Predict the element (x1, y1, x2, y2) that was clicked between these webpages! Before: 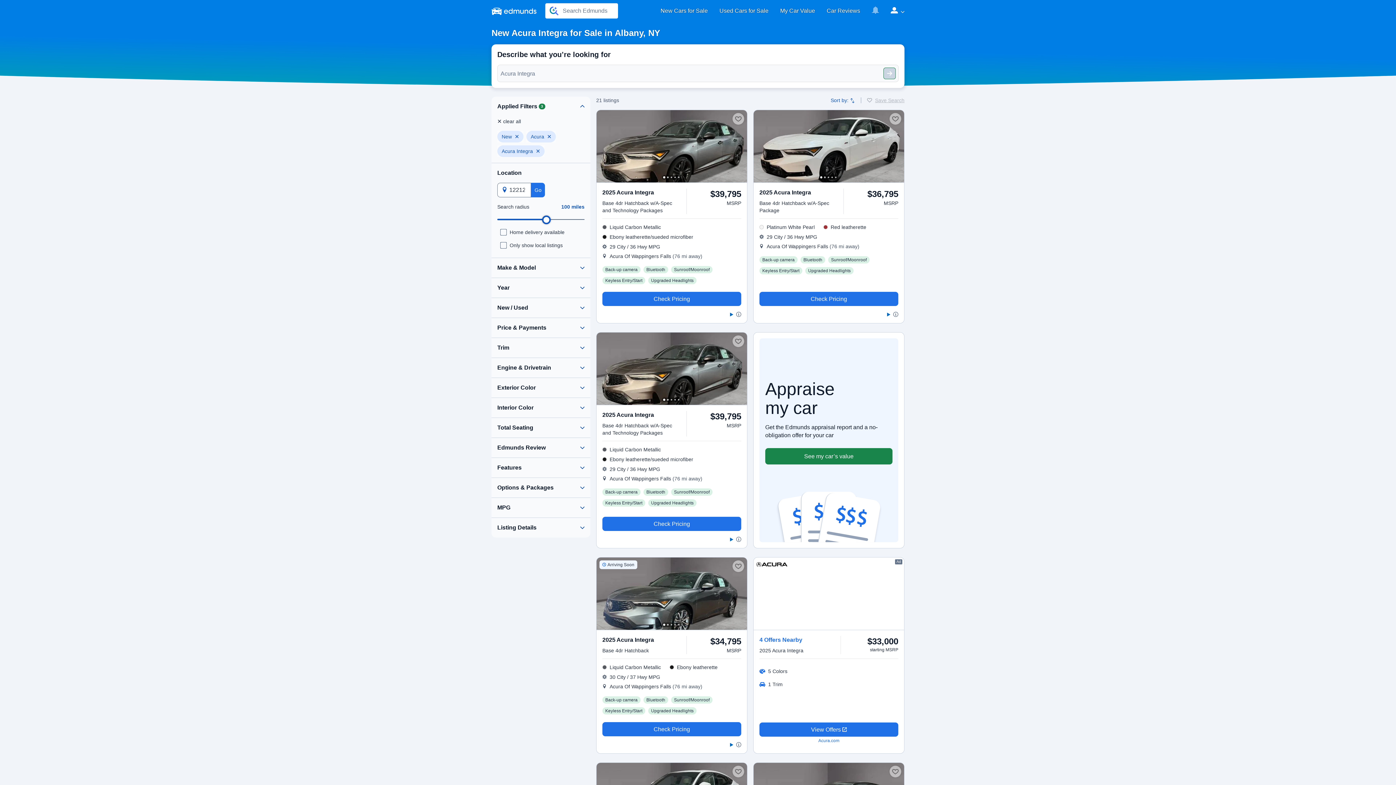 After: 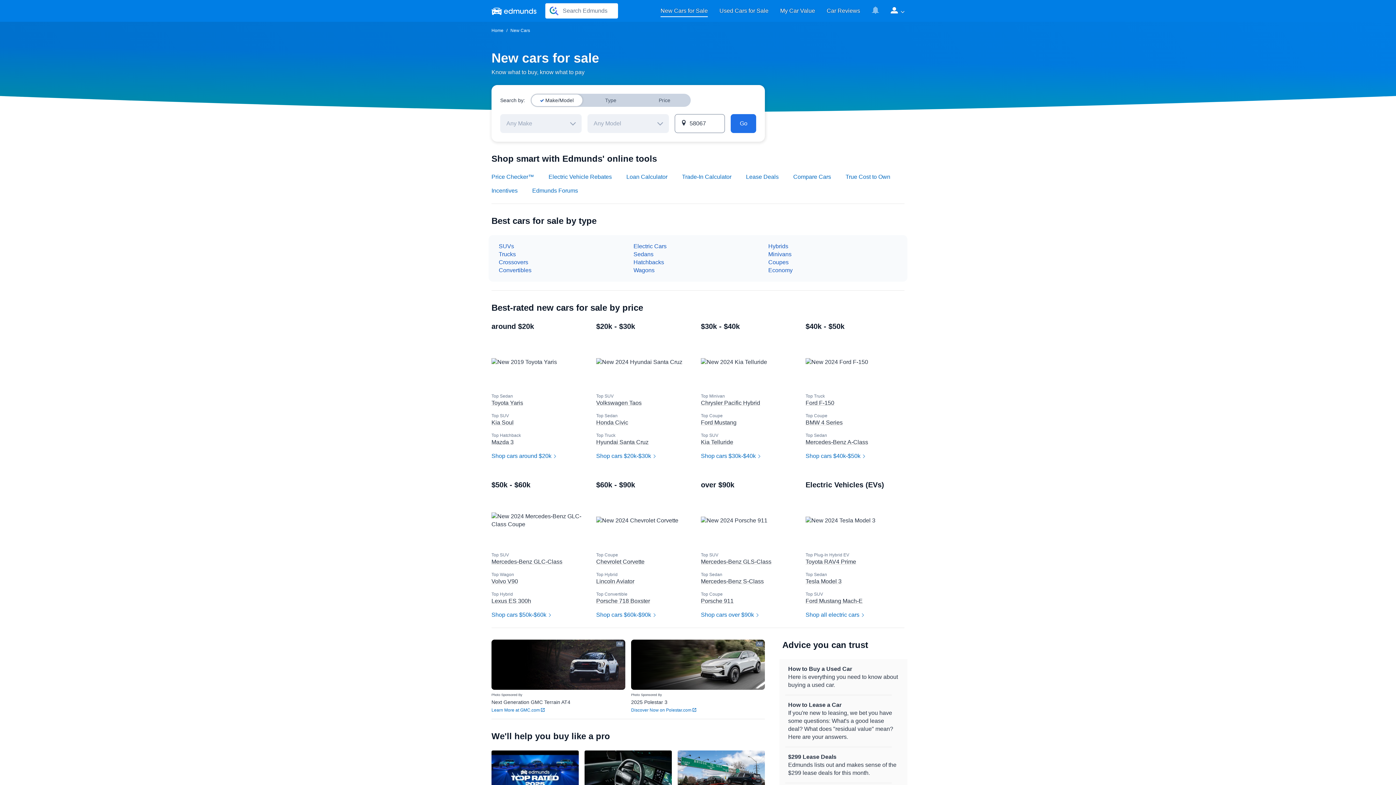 Action: label: New Cars for Sale bbox: (654, 4, 713, 17)